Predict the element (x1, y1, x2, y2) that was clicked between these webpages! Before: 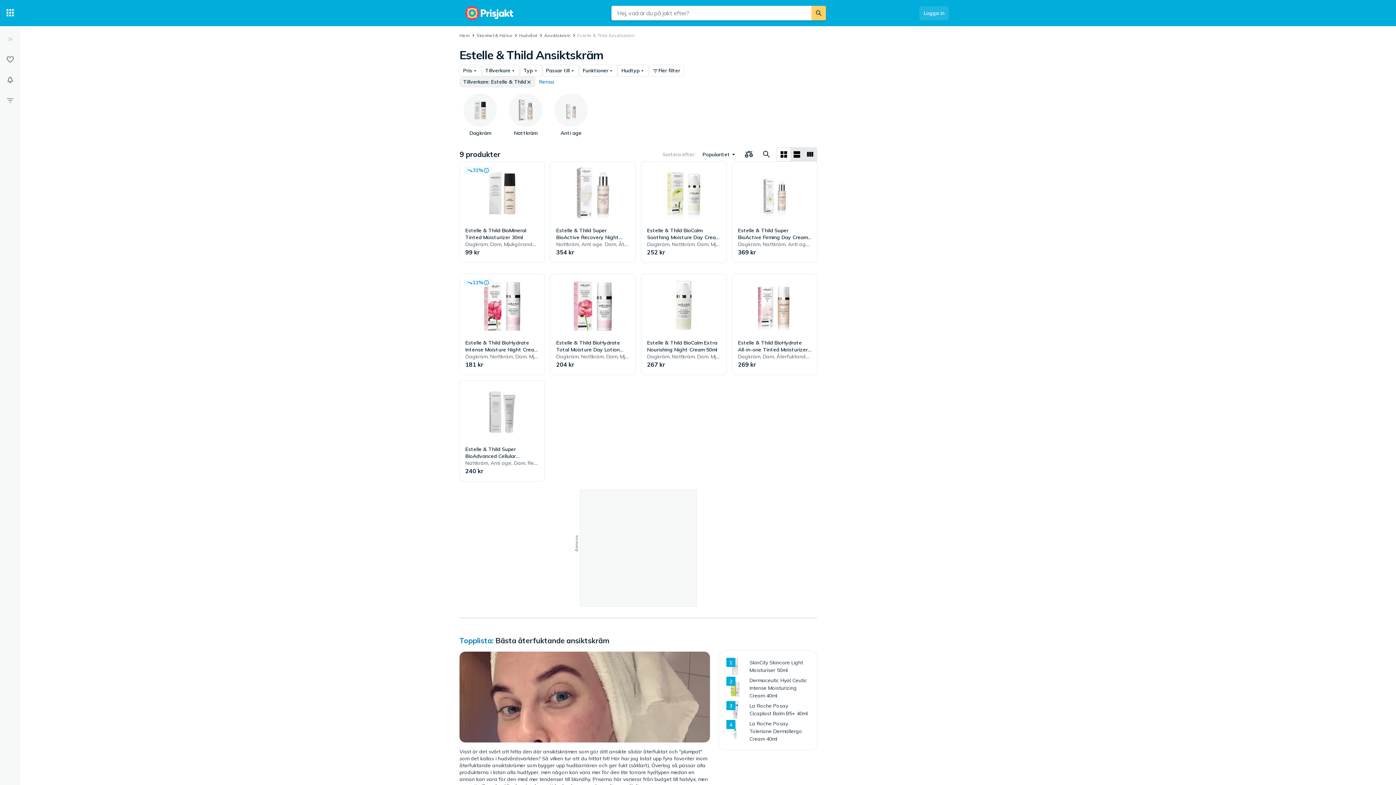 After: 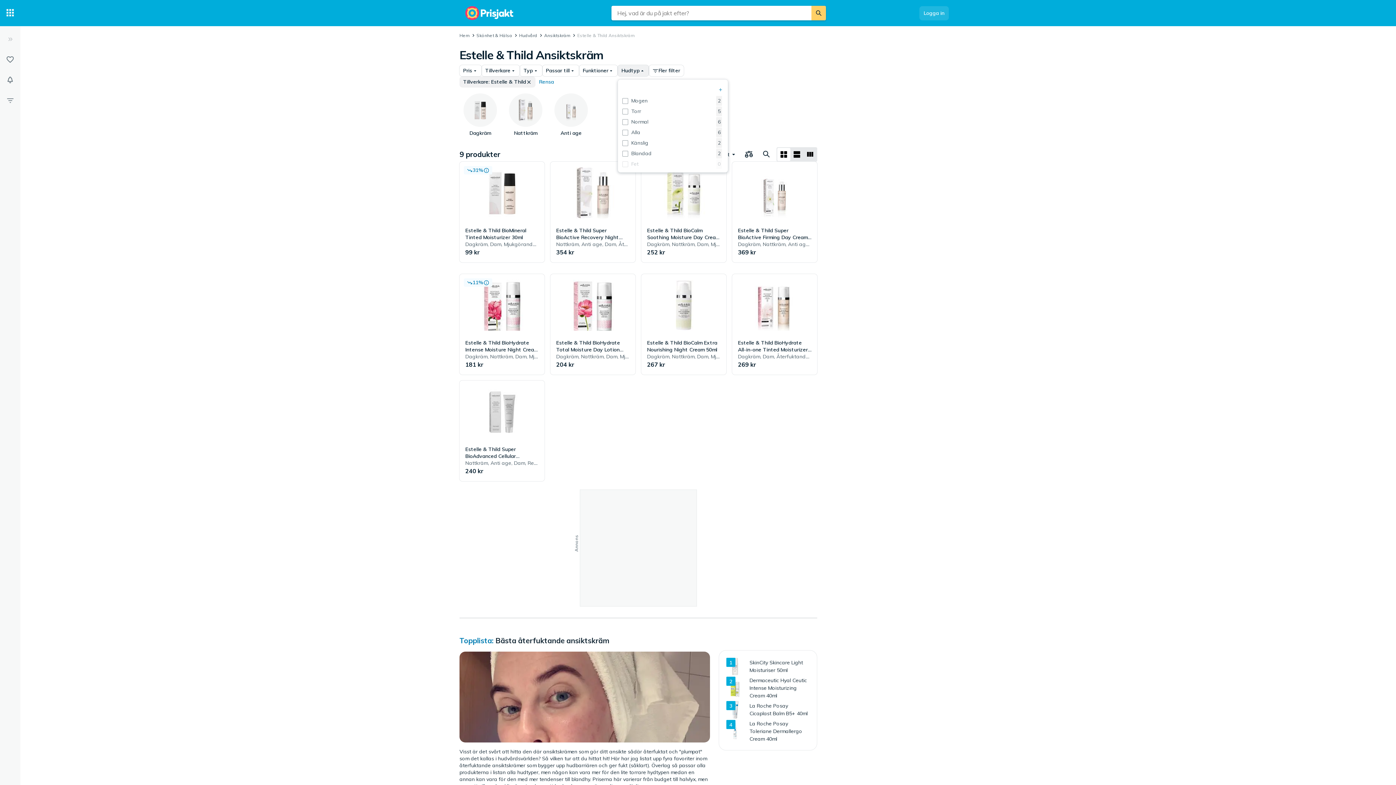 Action: label: Hudtyp bbox: (617, 65, 649, 76)